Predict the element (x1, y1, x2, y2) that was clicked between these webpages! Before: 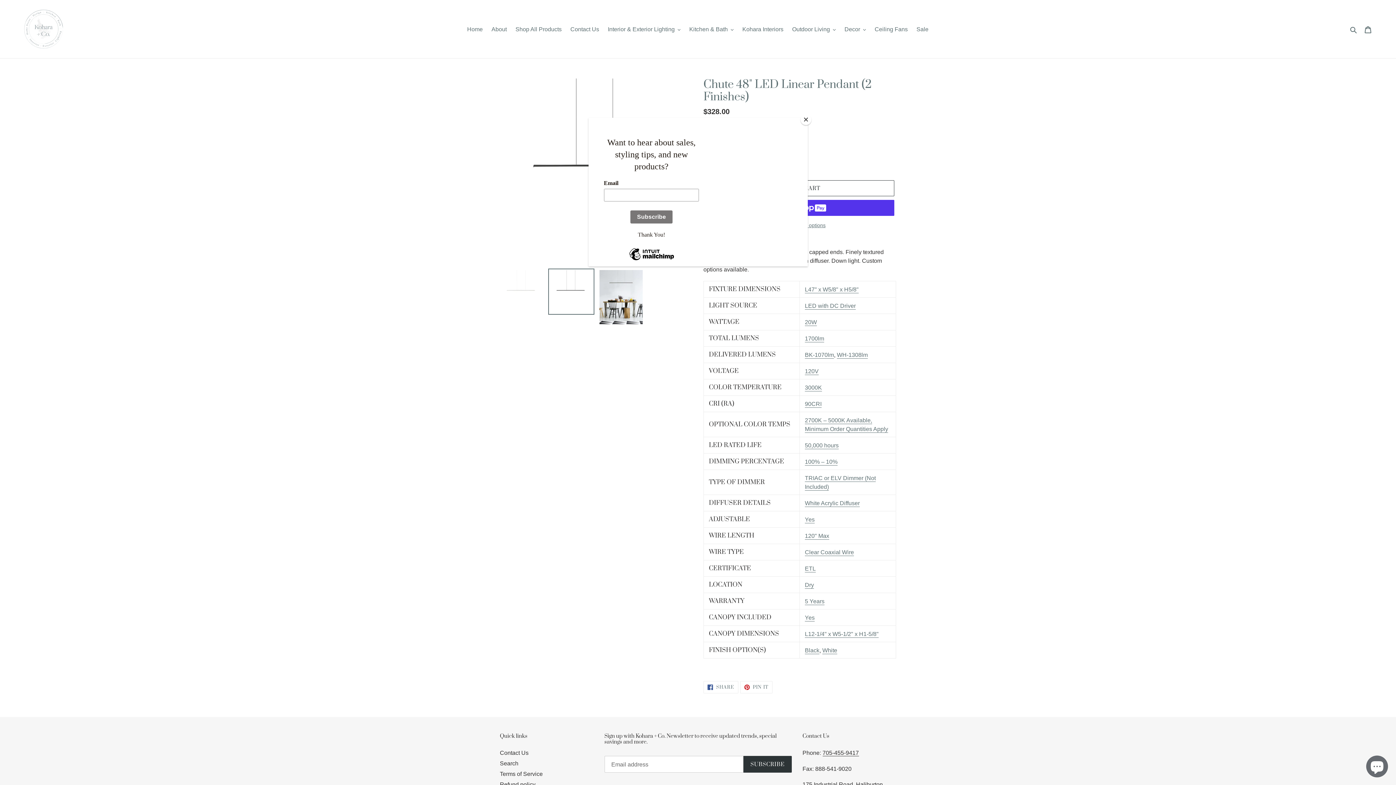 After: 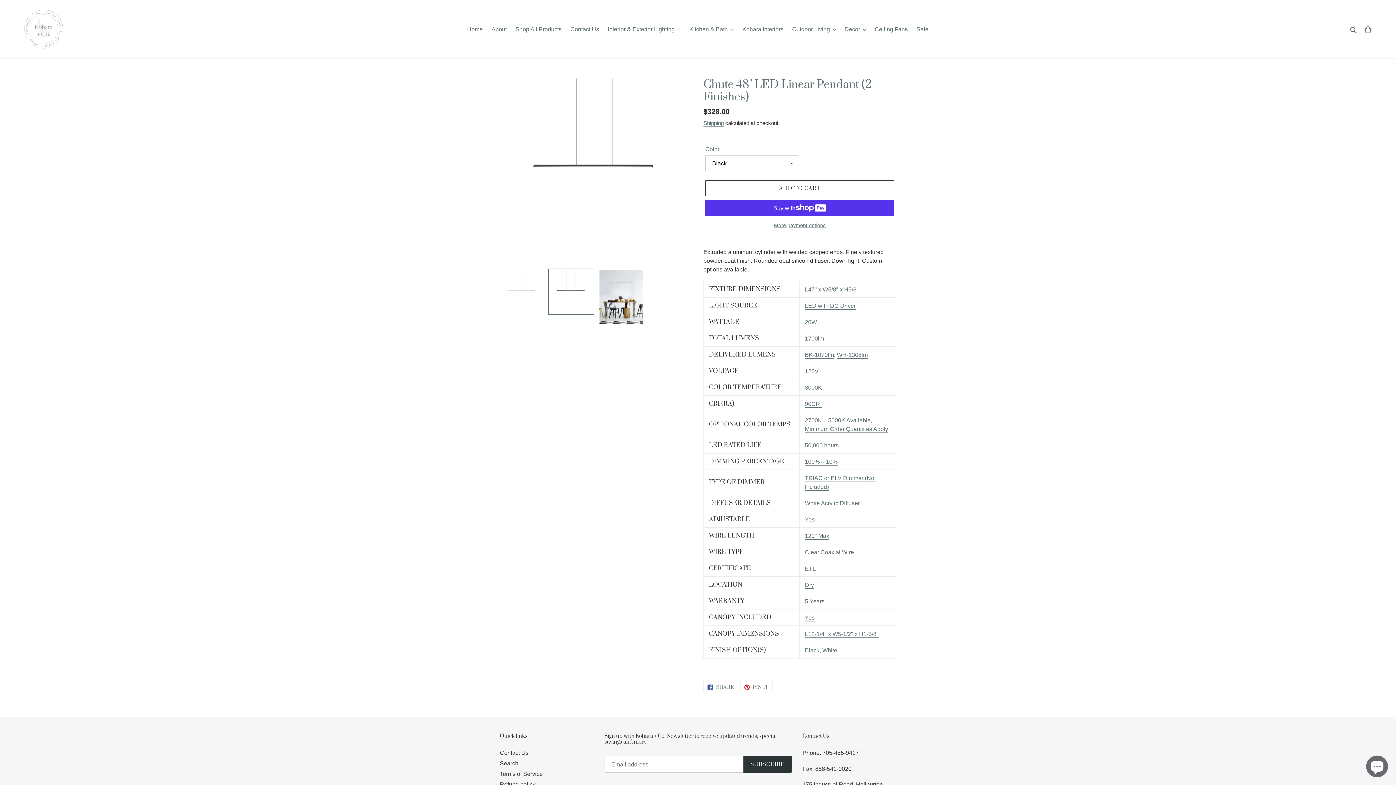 Action: bbox: (800, 114, 811, 125) label: Close